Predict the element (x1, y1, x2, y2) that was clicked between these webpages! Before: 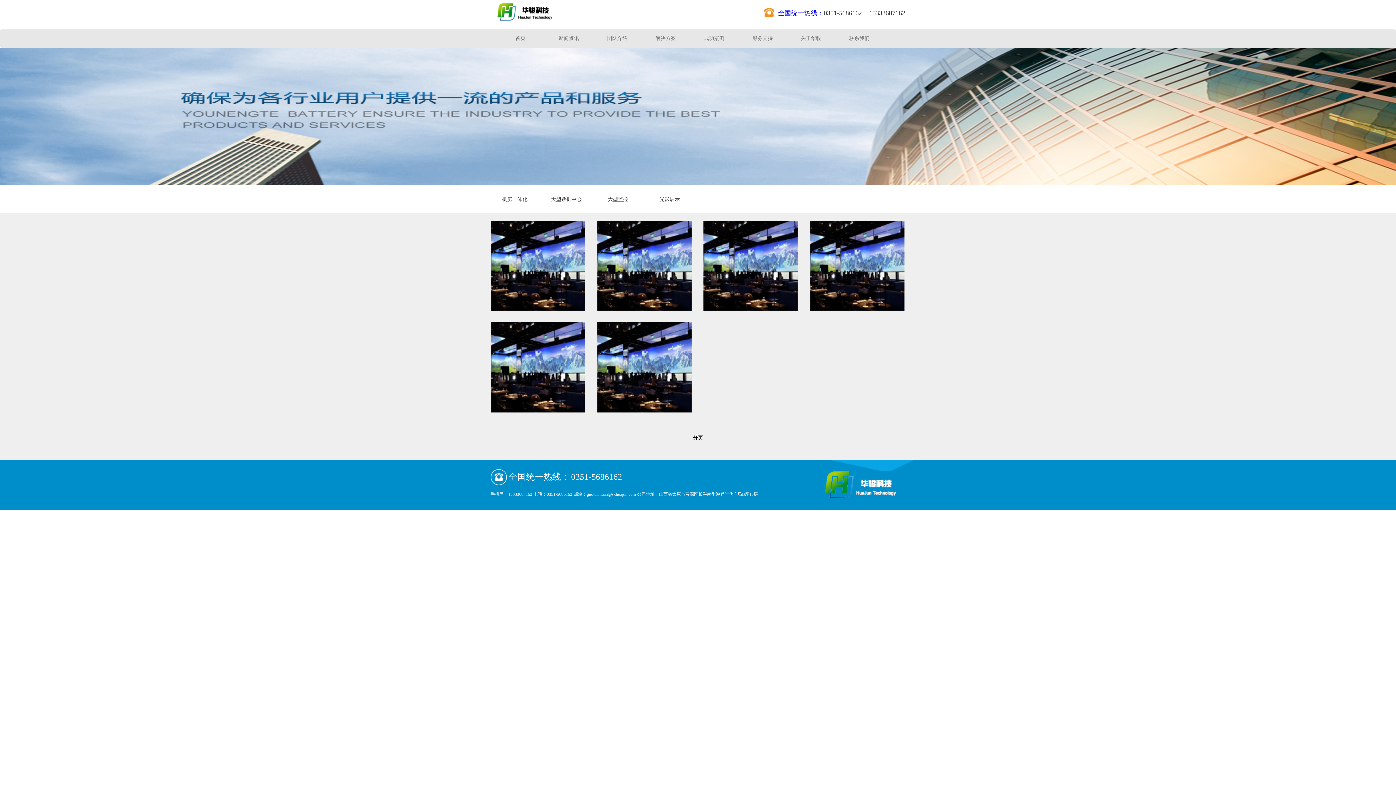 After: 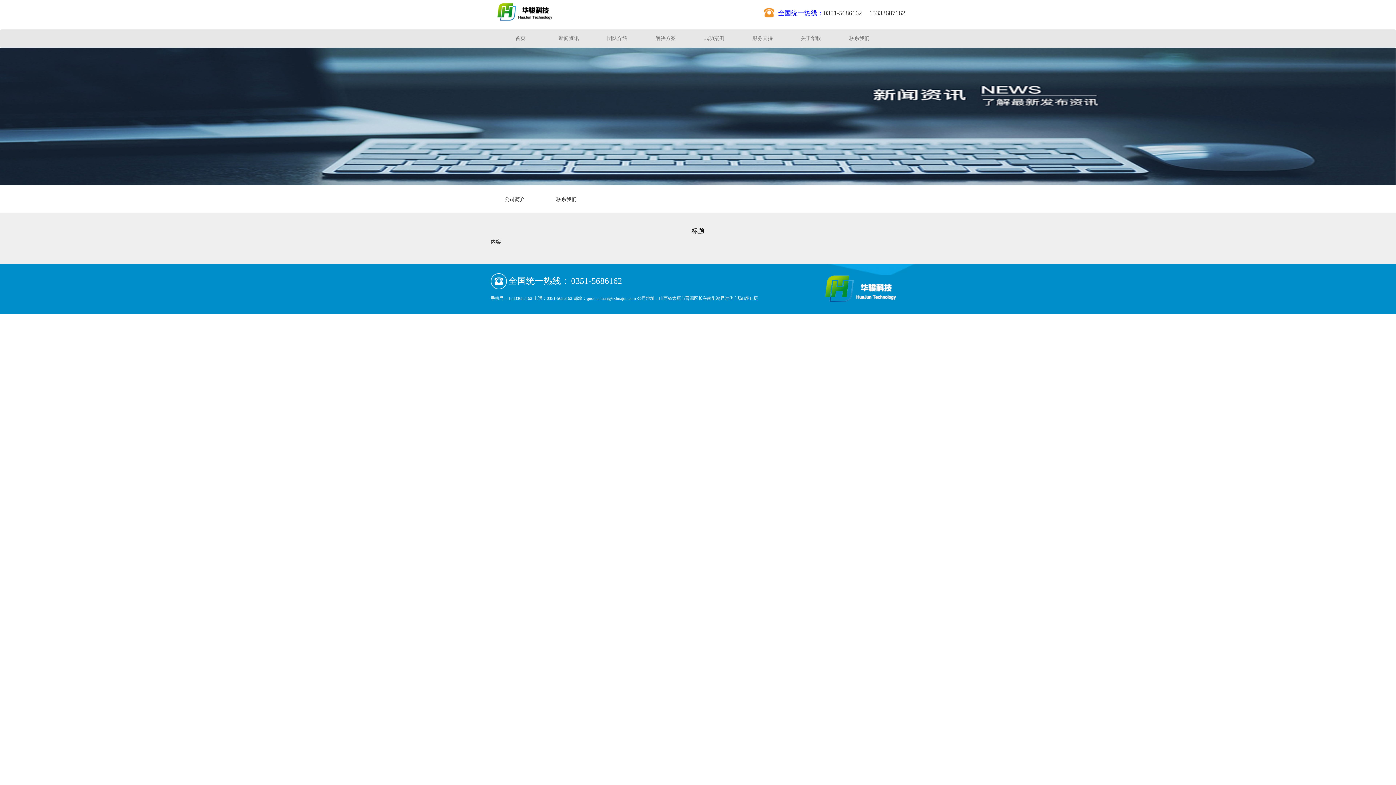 Action: bbox: (703, 262, 798, 268)